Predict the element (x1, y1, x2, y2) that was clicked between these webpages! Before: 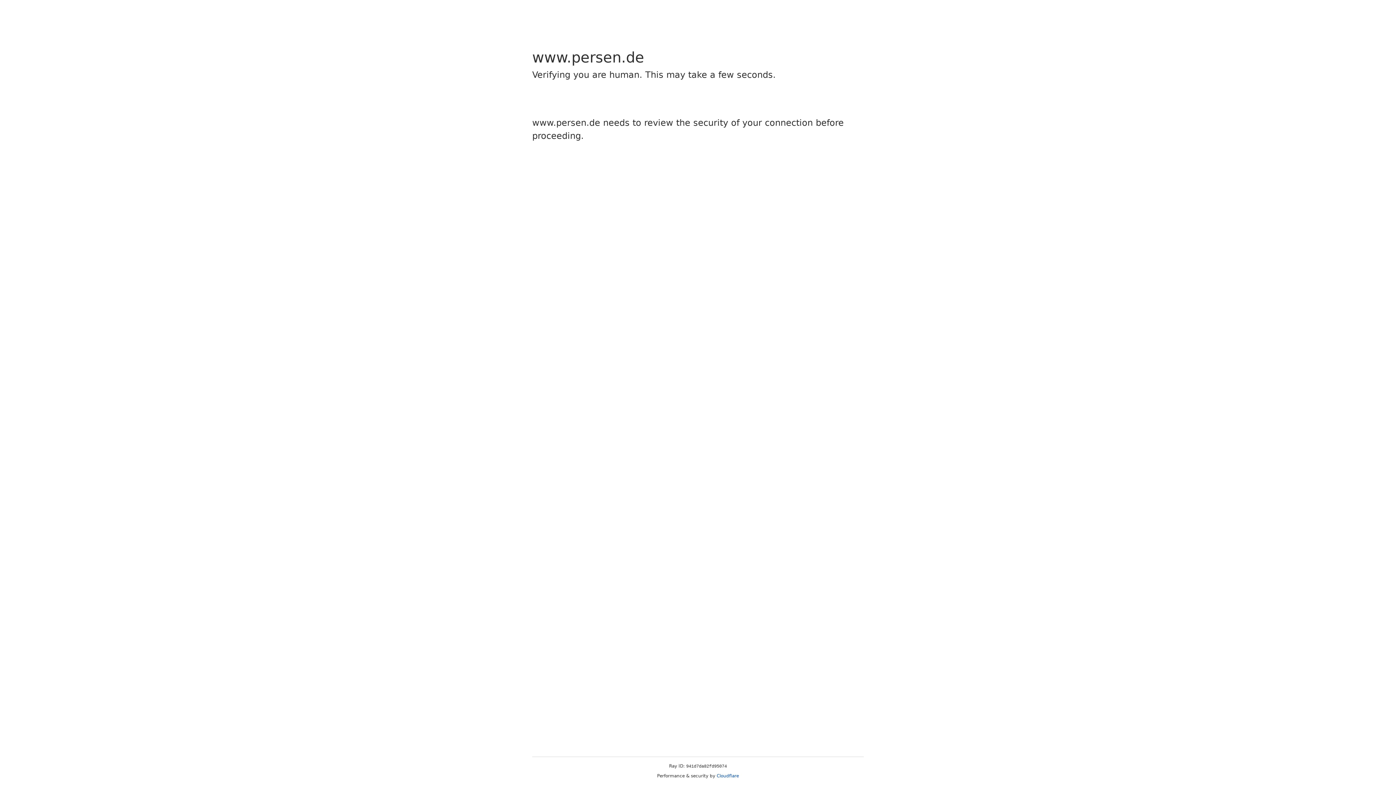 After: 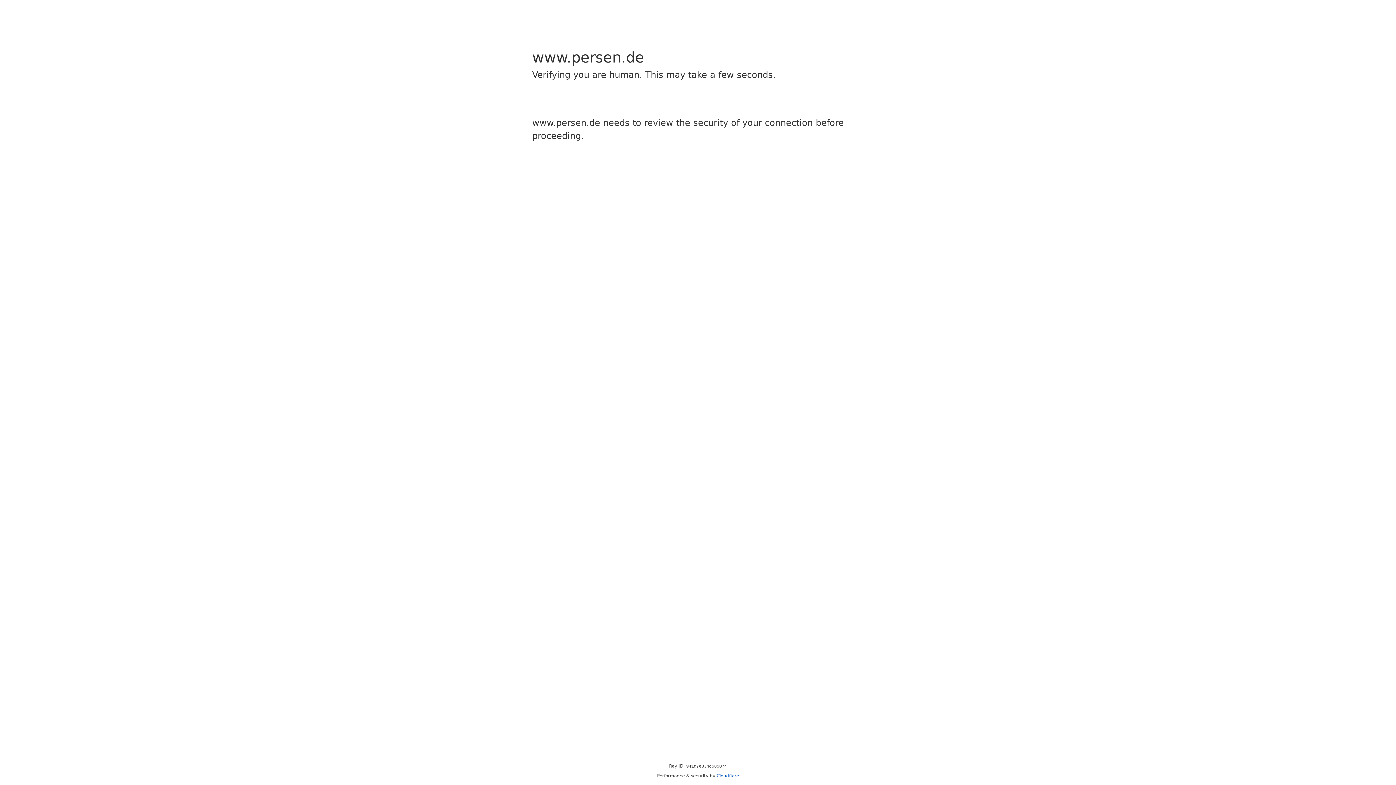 Action: label: Cloudflare bbox: (716, 773, 739, 778)